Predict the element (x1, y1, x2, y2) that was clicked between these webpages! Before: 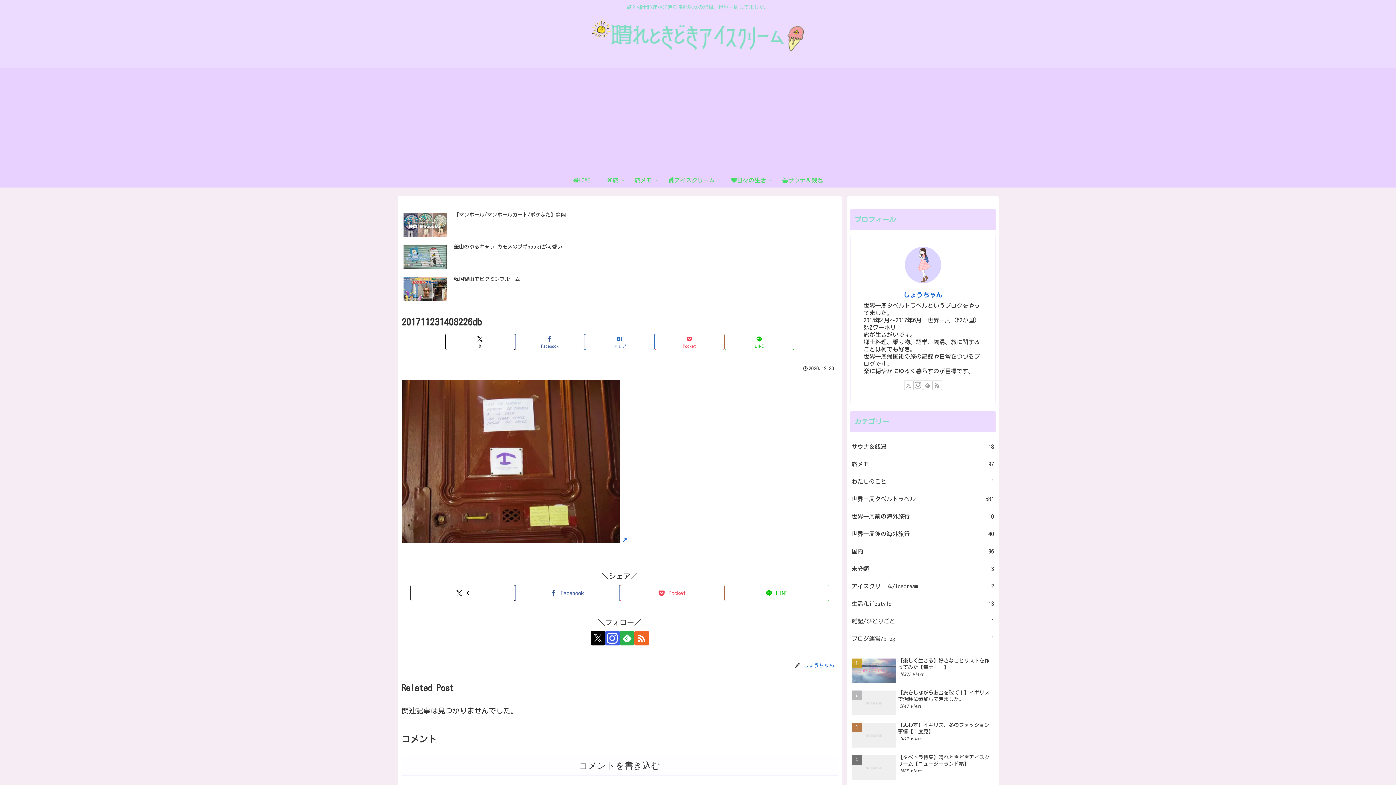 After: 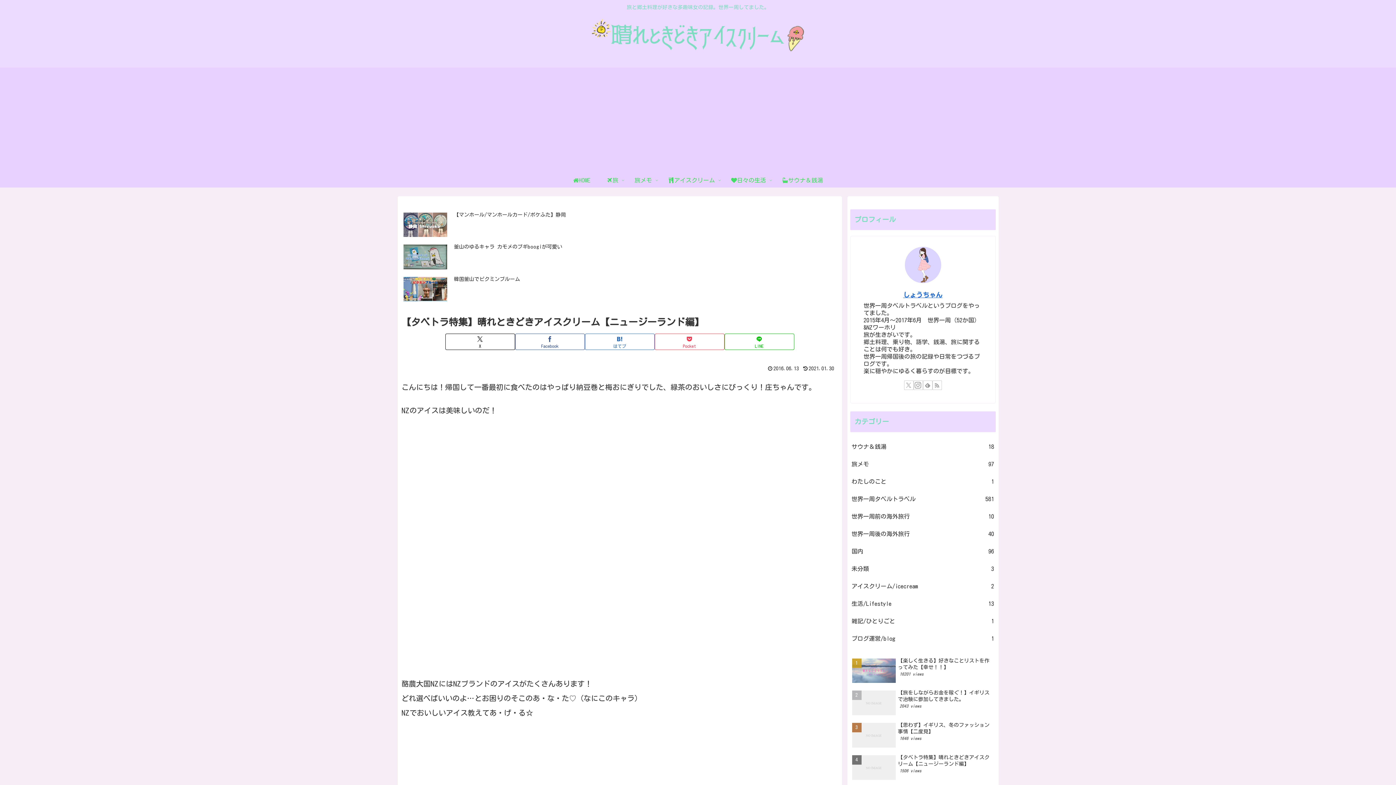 Action: label: 【タベトラ特集】晴れときどきアイスクリーム【ニュージーランド編】
1506 views bbox: (850, 752, 995, 783)